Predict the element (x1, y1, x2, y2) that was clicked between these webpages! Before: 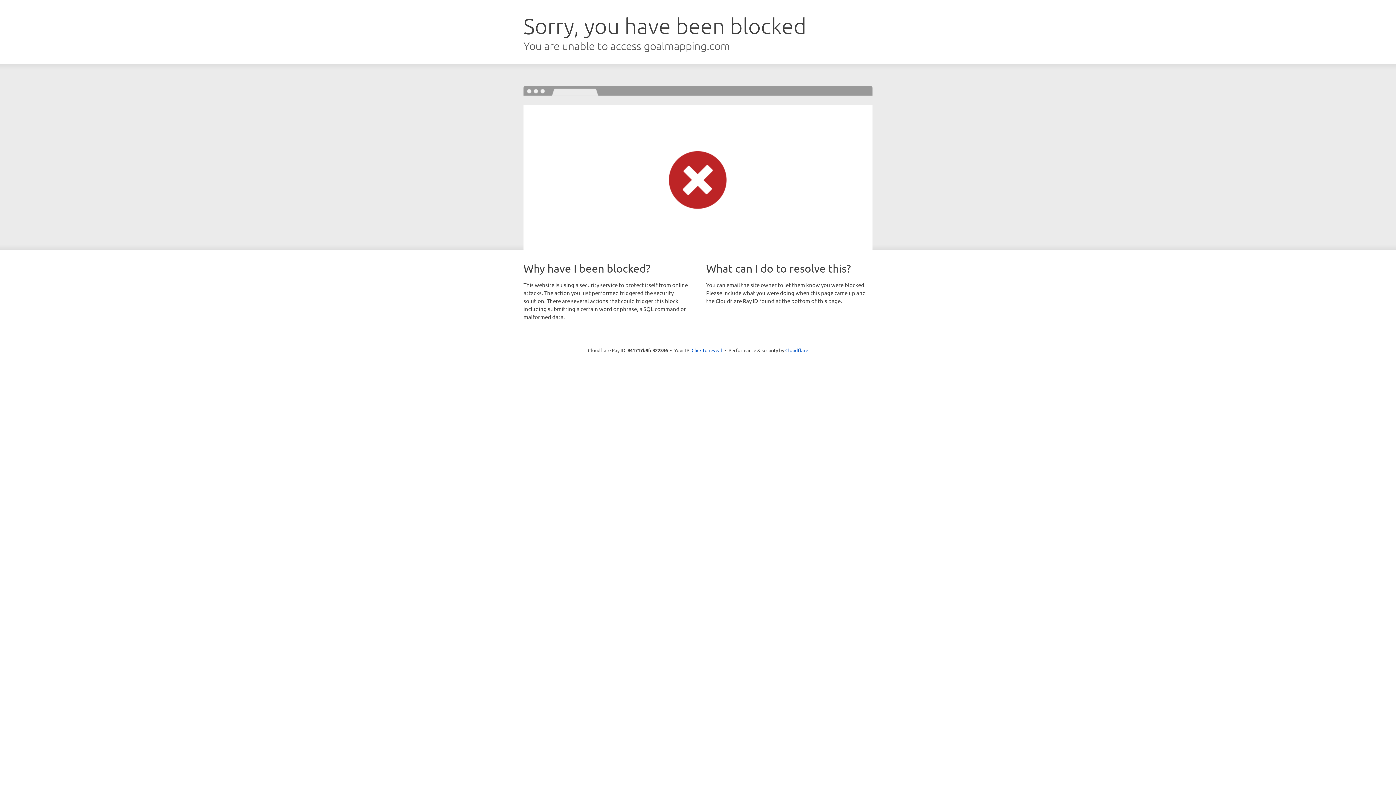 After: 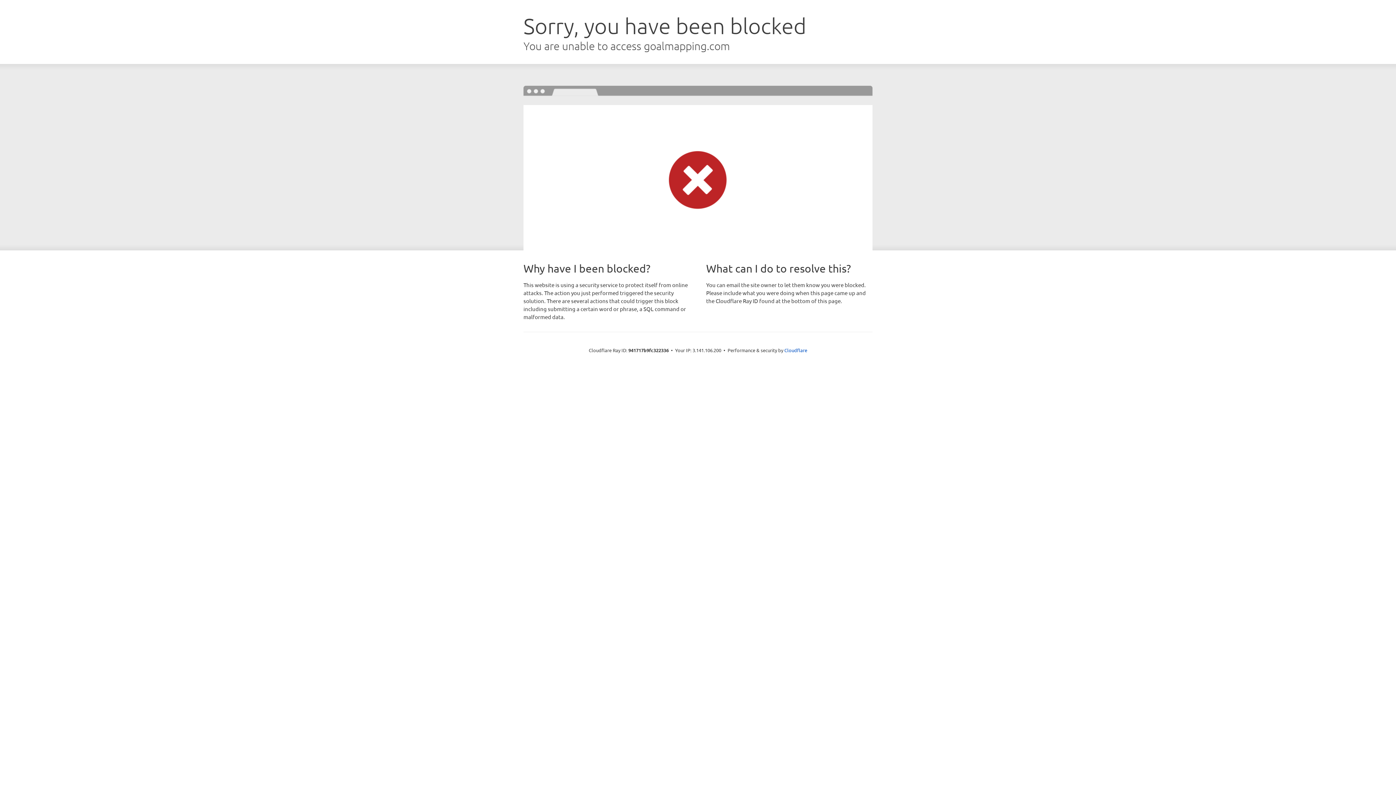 Action: label: Click to reveal bbox: (691, 346, 722, 353)